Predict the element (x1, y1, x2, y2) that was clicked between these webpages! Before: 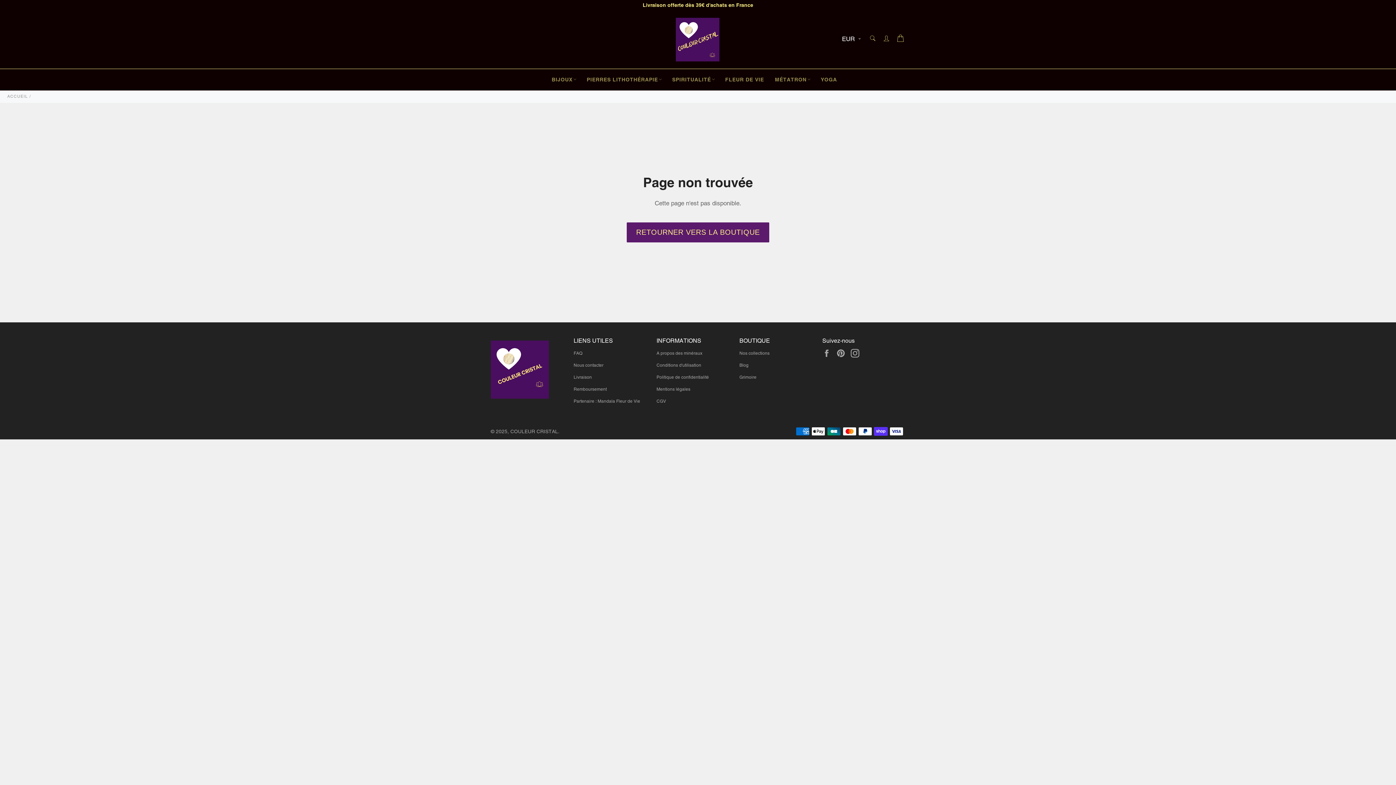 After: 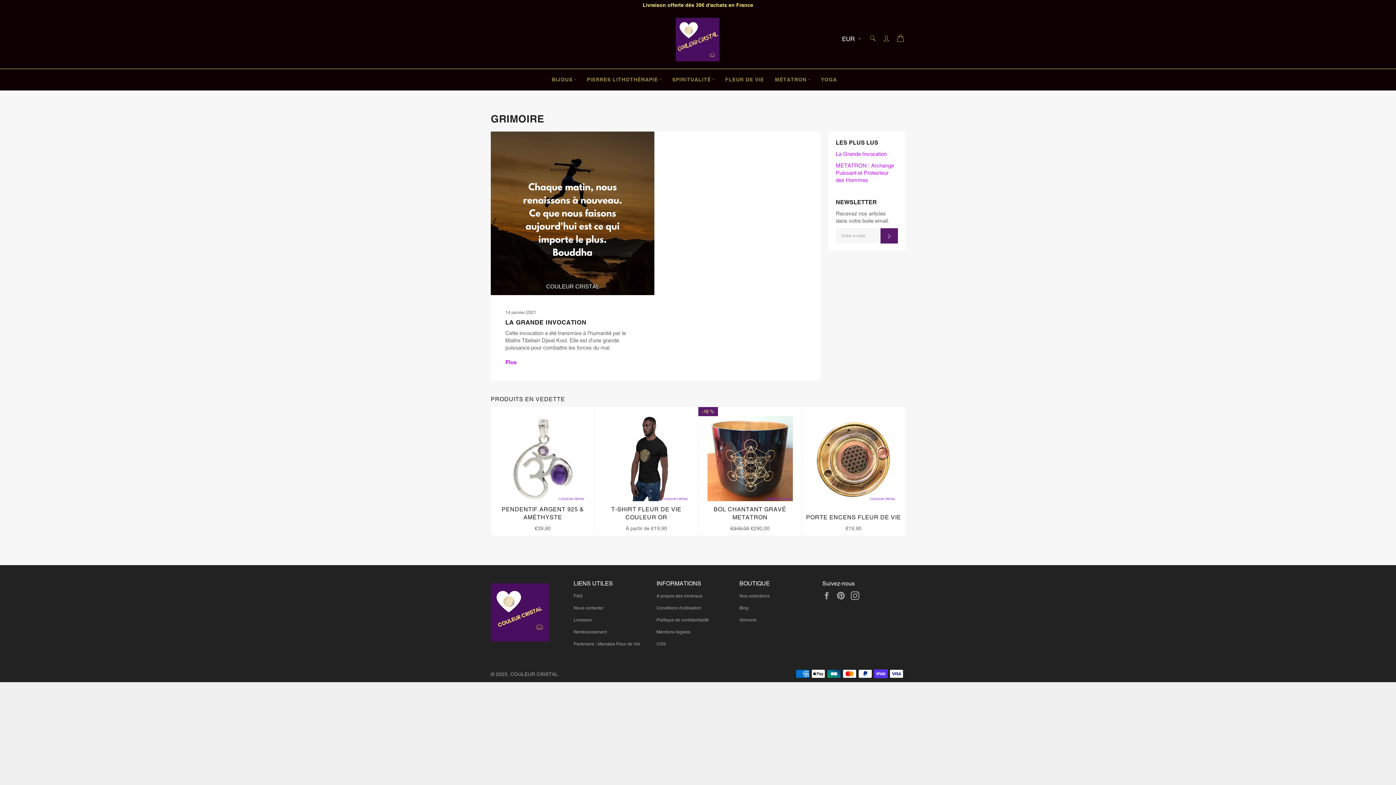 Action: label: Grimoire bbox: (739, 374, 756, 380)